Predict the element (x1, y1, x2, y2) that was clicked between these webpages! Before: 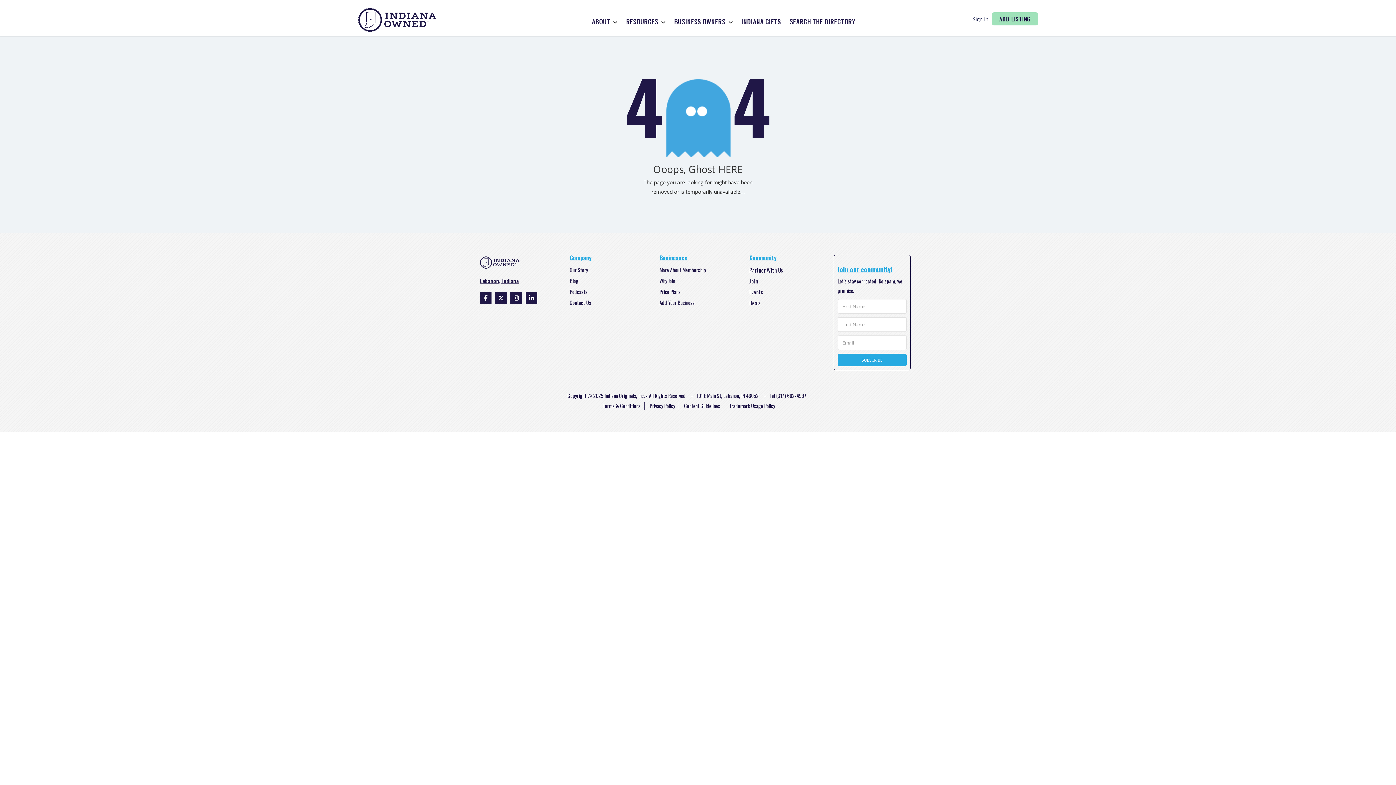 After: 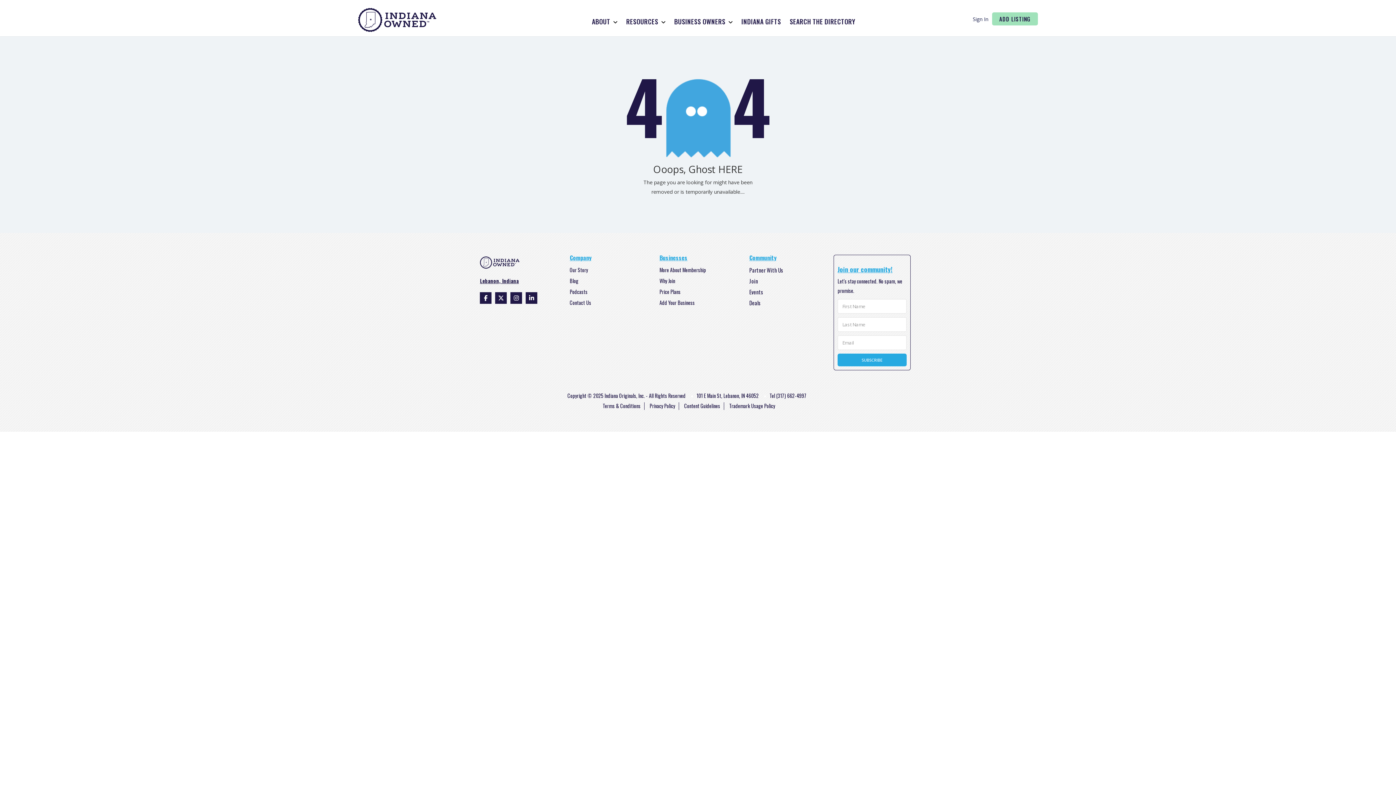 Action: bbox: (525, 294, 537, 301)